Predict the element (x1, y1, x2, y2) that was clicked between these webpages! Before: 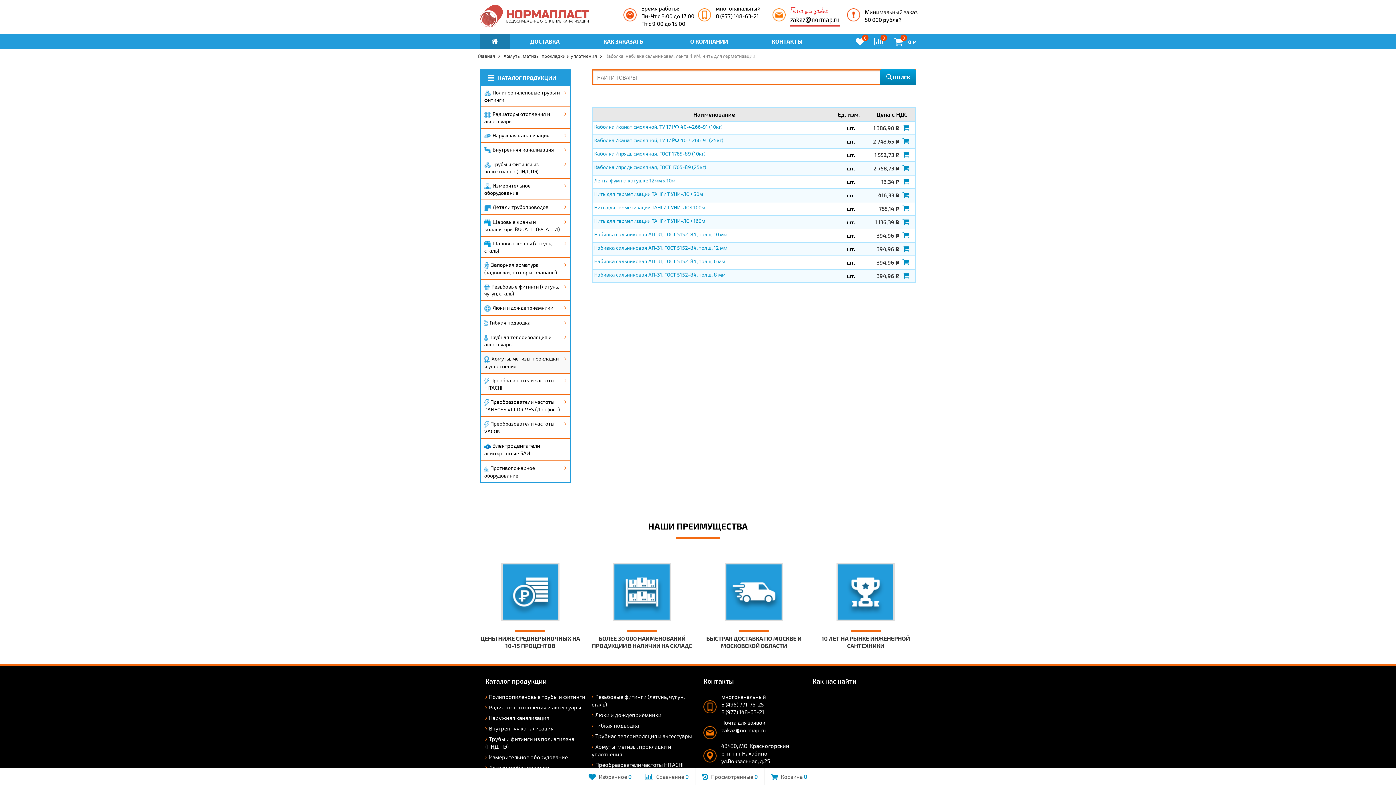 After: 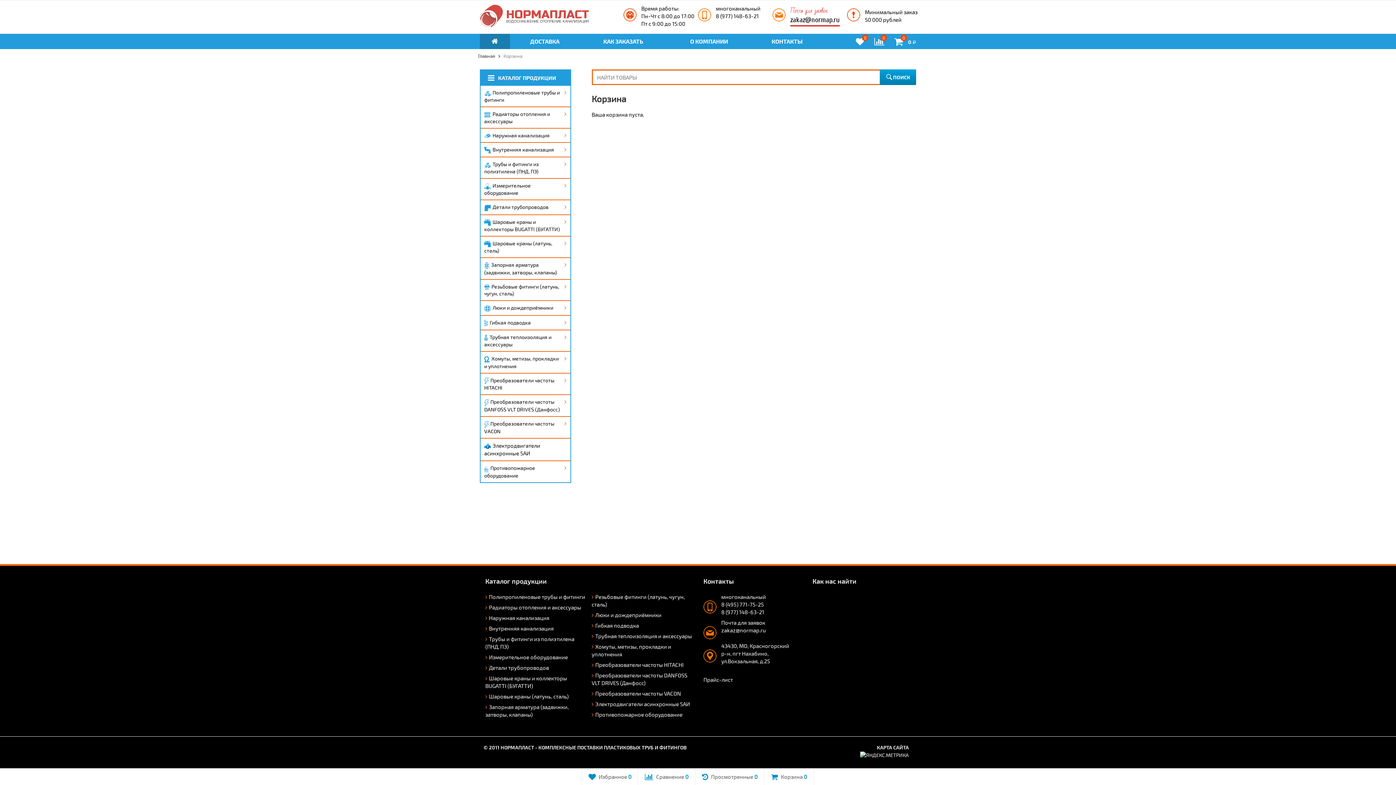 Action: bbox: (764, 768, 814, 785) label:  Корзина 0